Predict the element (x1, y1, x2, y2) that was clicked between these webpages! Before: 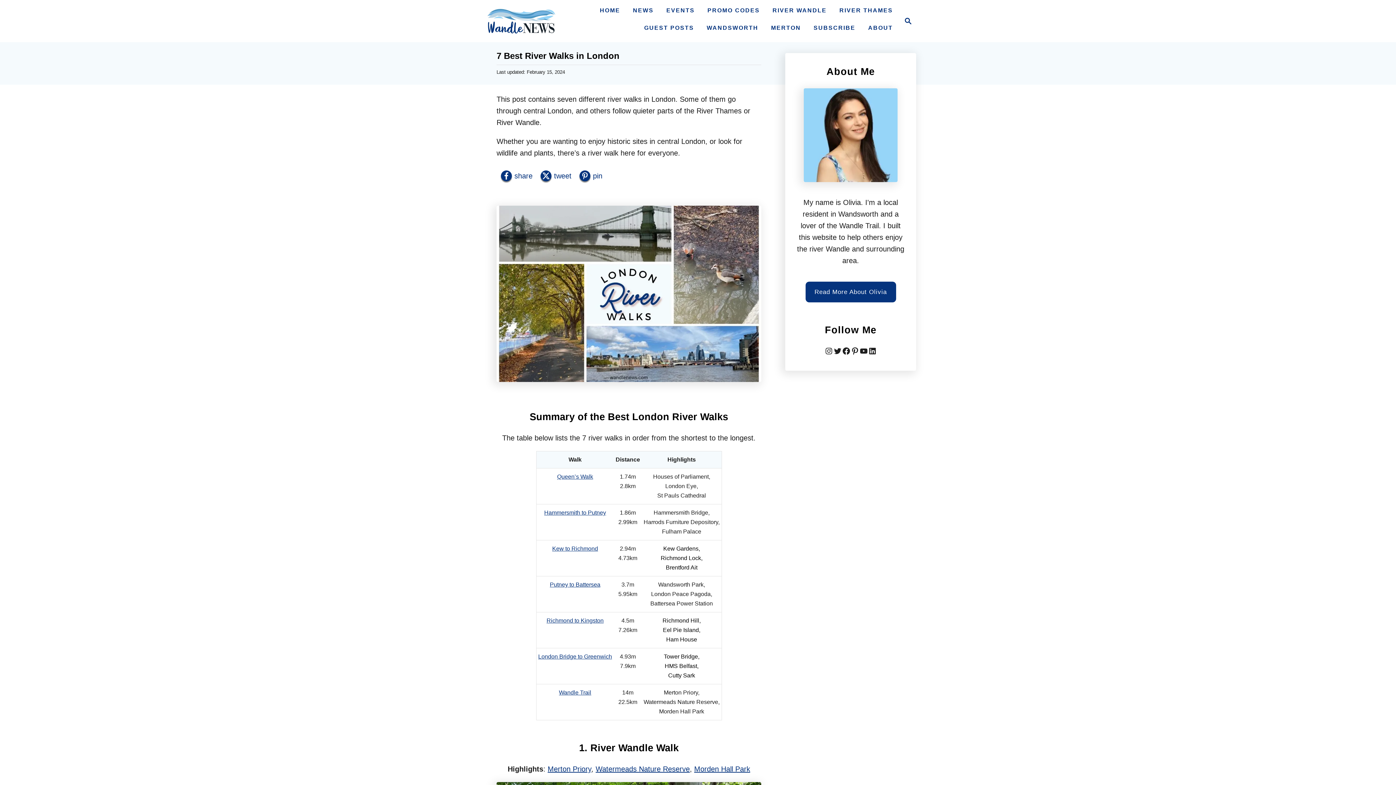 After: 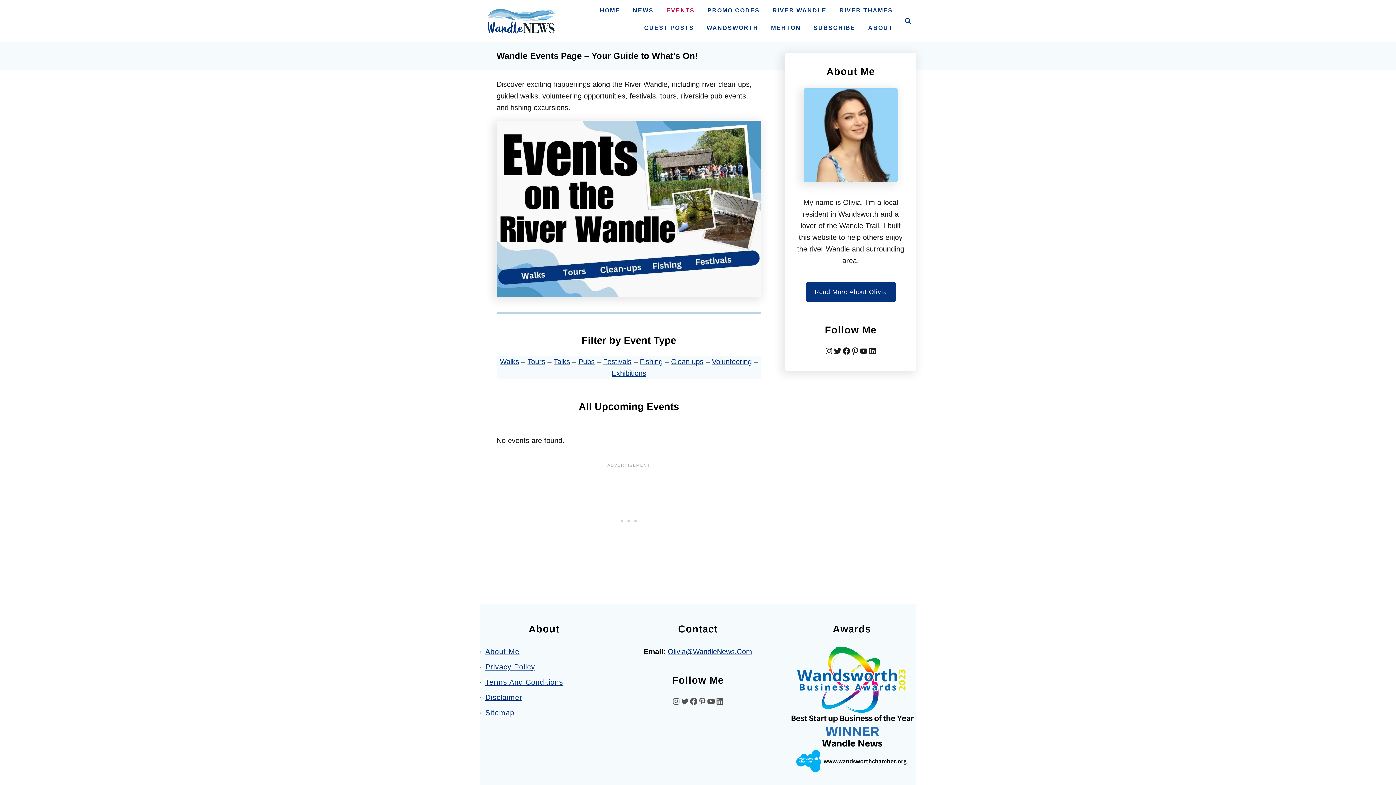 Action: label: EVENTS bbox: (662, 3, 698, 17)